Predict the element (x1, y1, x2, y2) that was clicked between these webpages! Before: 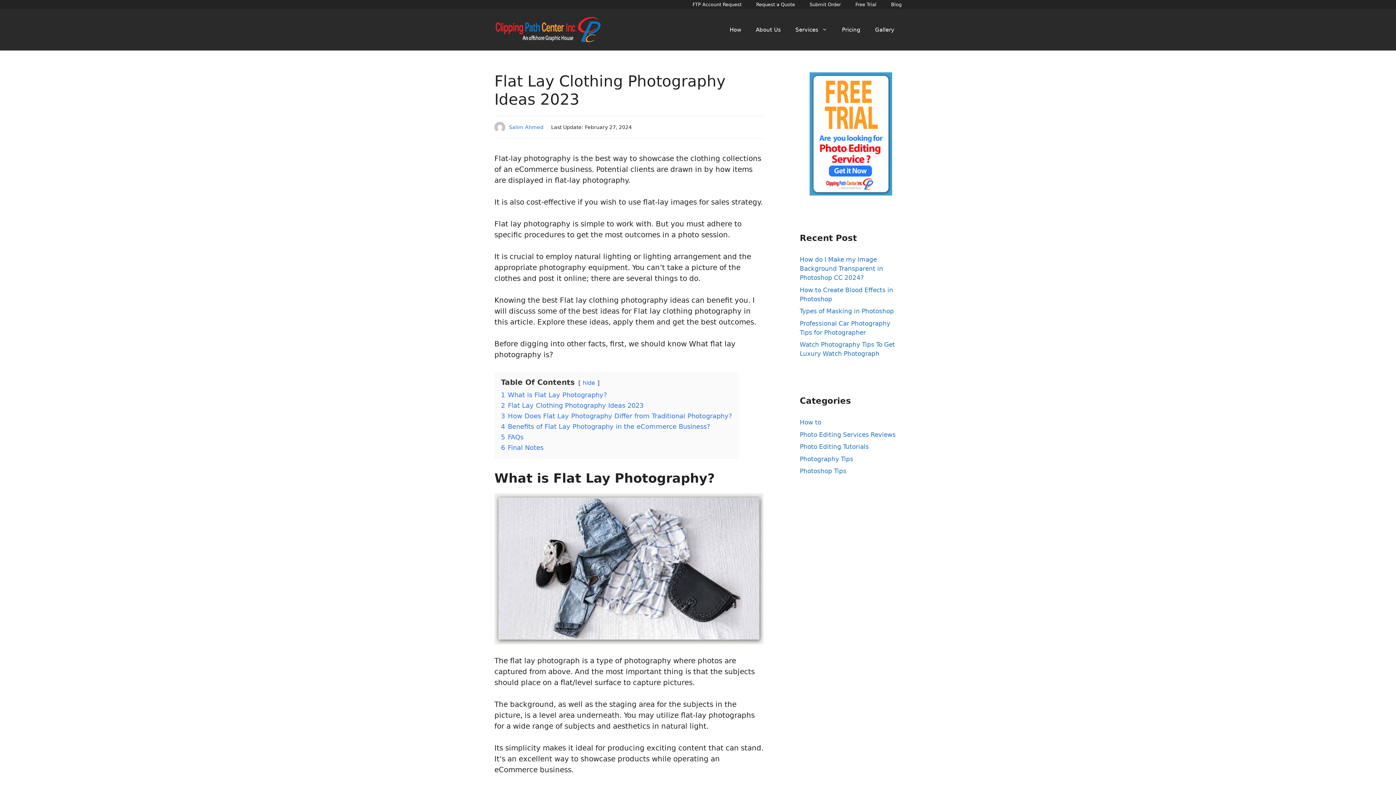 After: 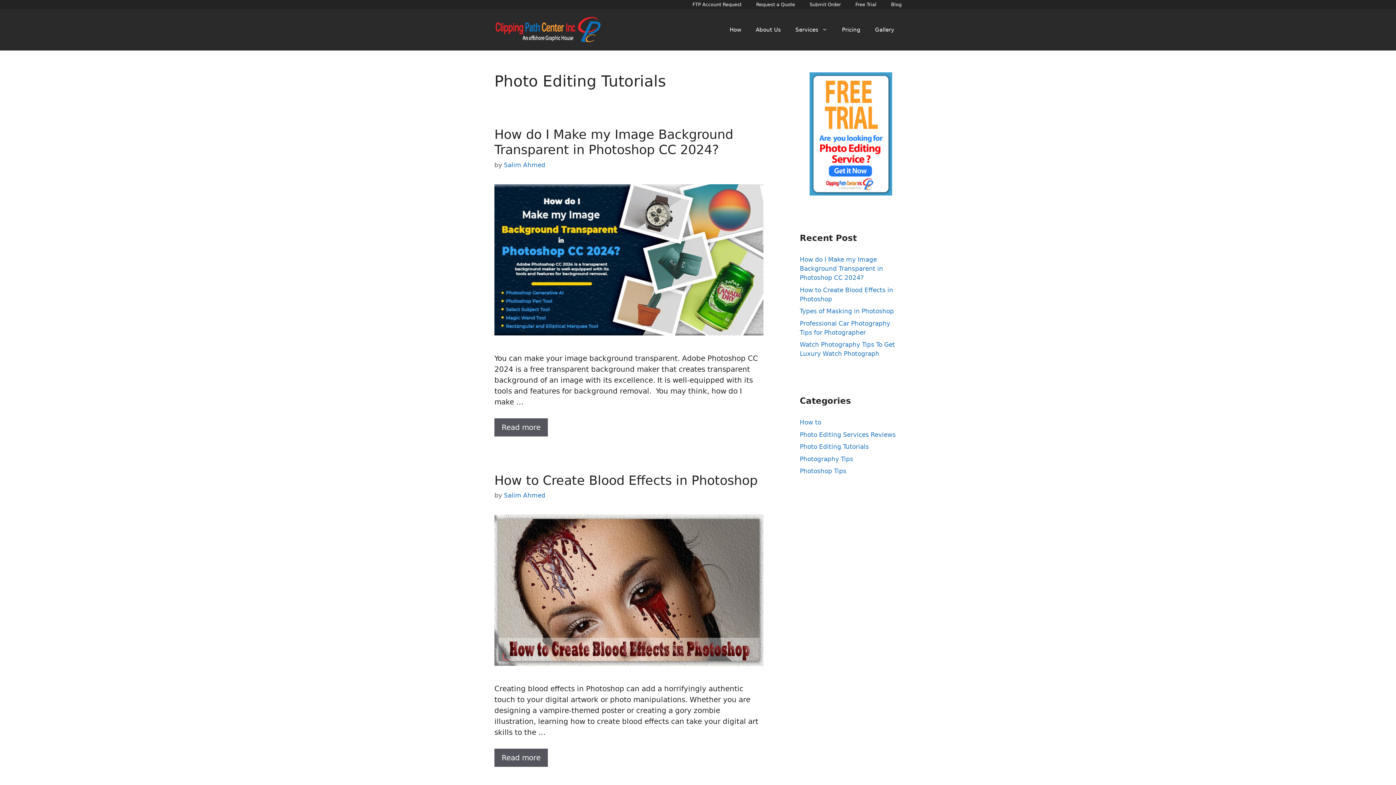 Action: label: Photo Editing Tutorials bbox: (800, 443, 869, 450)